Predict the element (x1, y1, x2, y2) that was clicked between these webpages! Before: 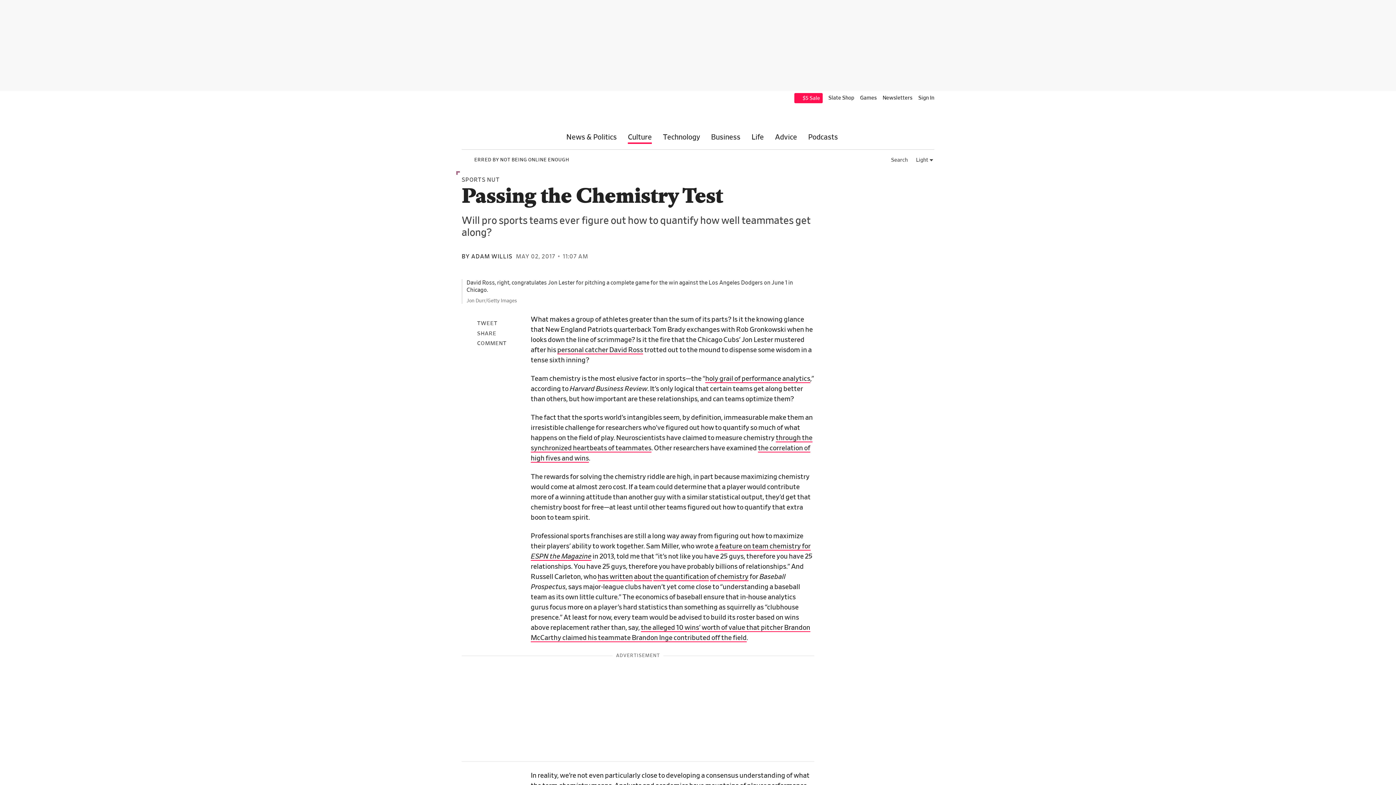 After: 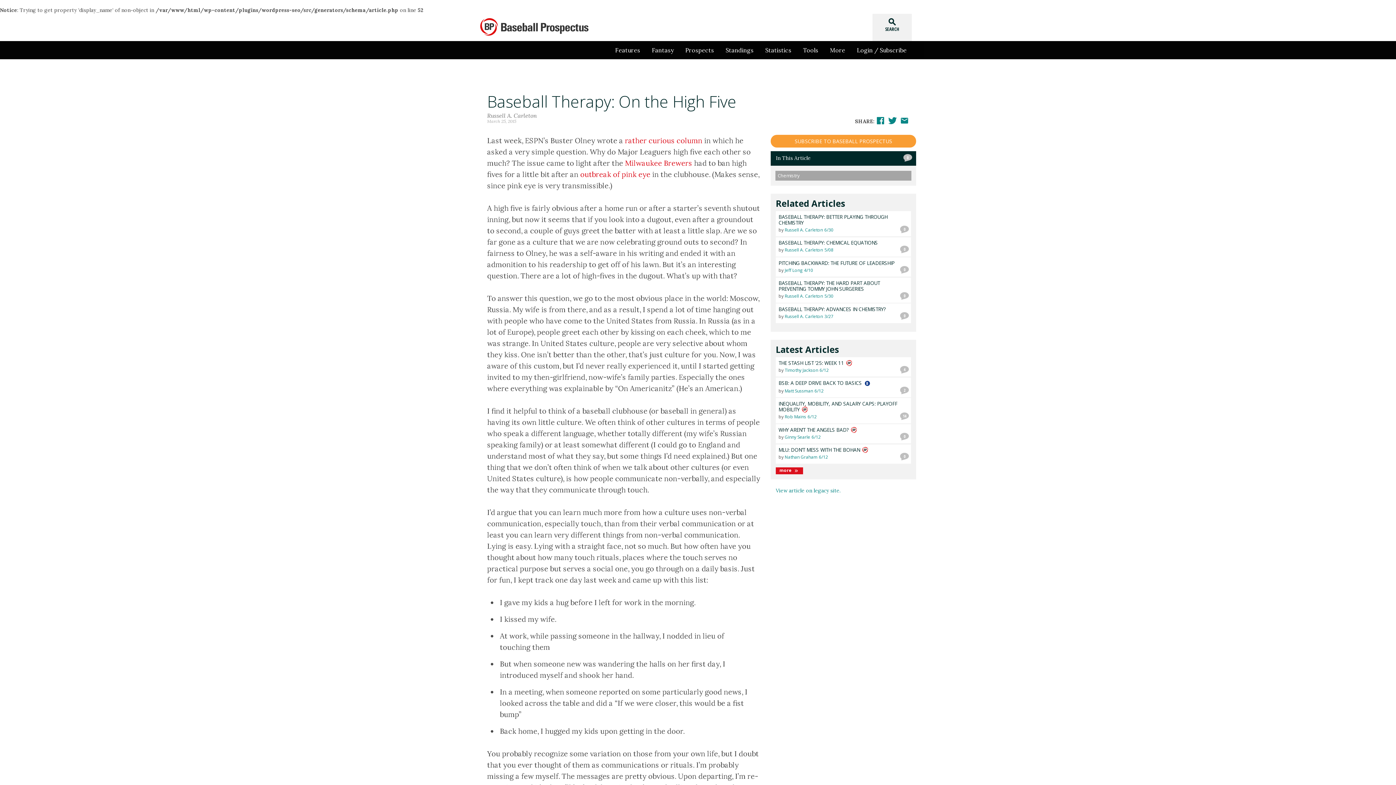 Action: bbox: (634, 573, 652, 581) label: about